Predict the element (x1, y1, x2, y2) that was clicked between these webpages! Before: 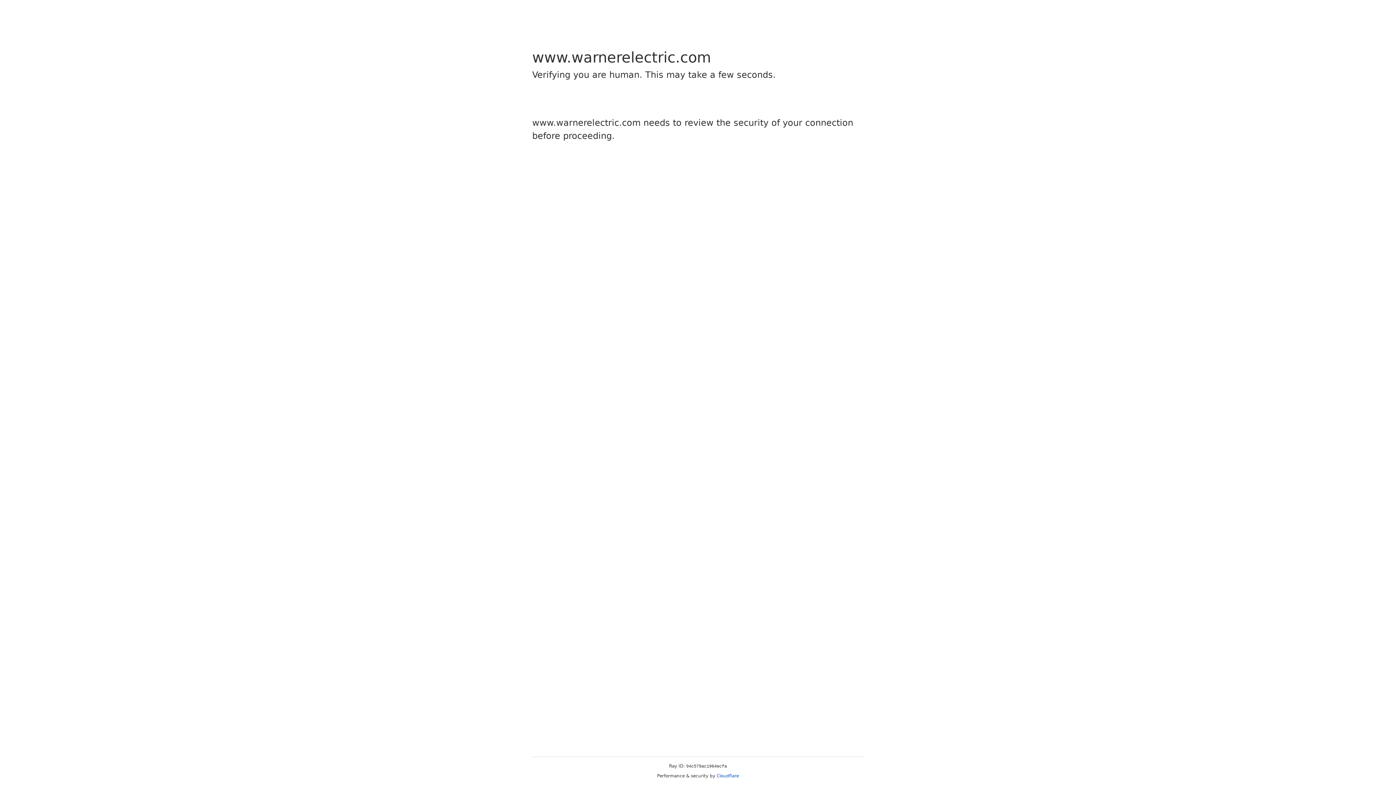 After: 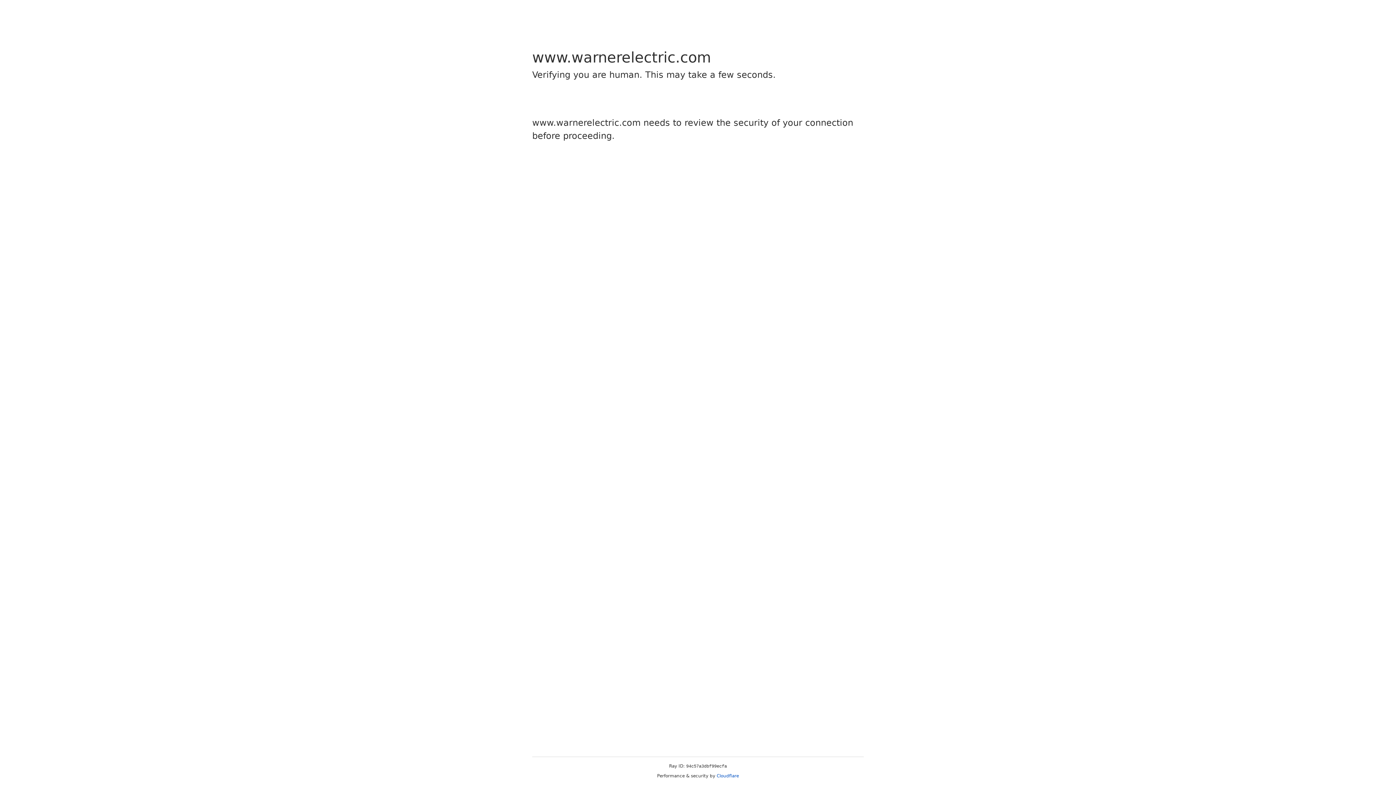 Action: label: Cloudflare bbox: (716, 773, 739, 778)